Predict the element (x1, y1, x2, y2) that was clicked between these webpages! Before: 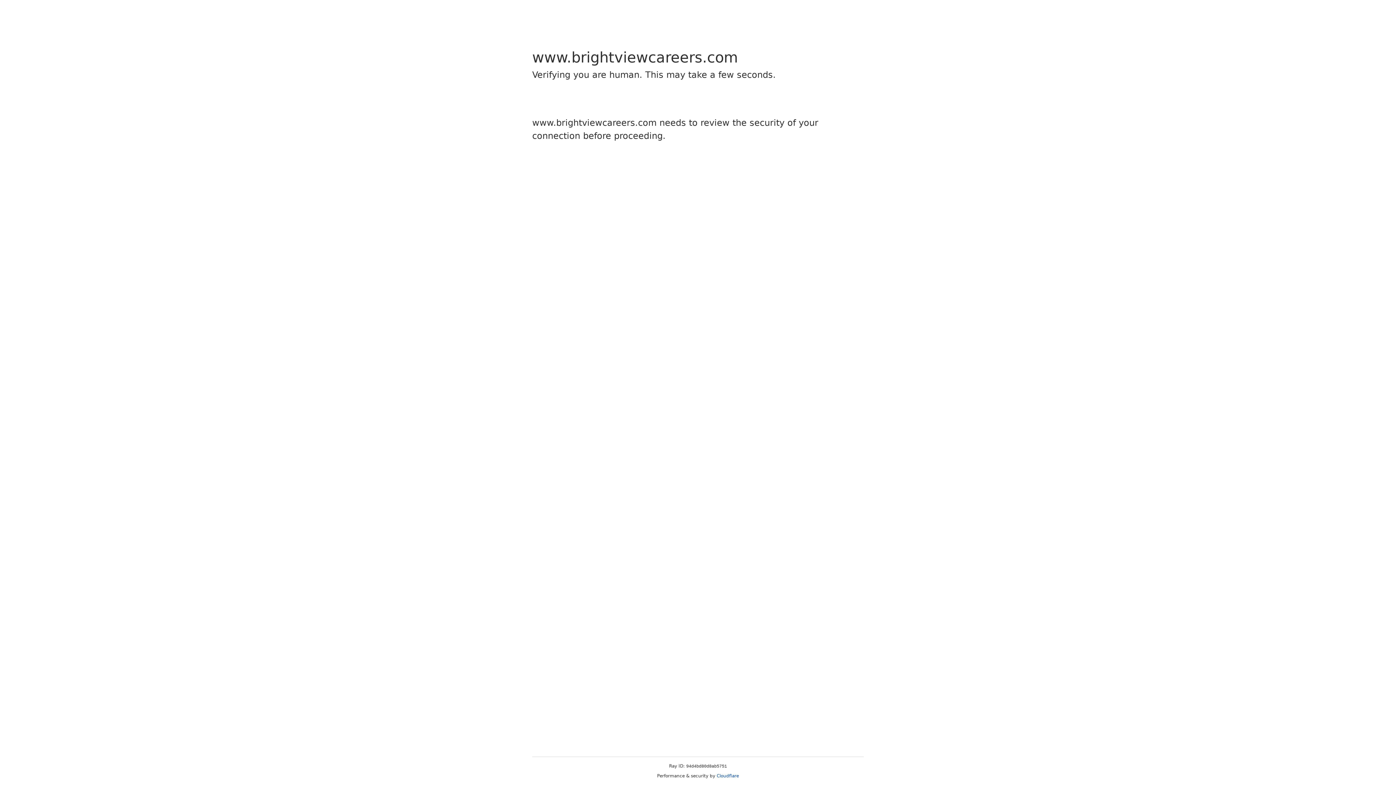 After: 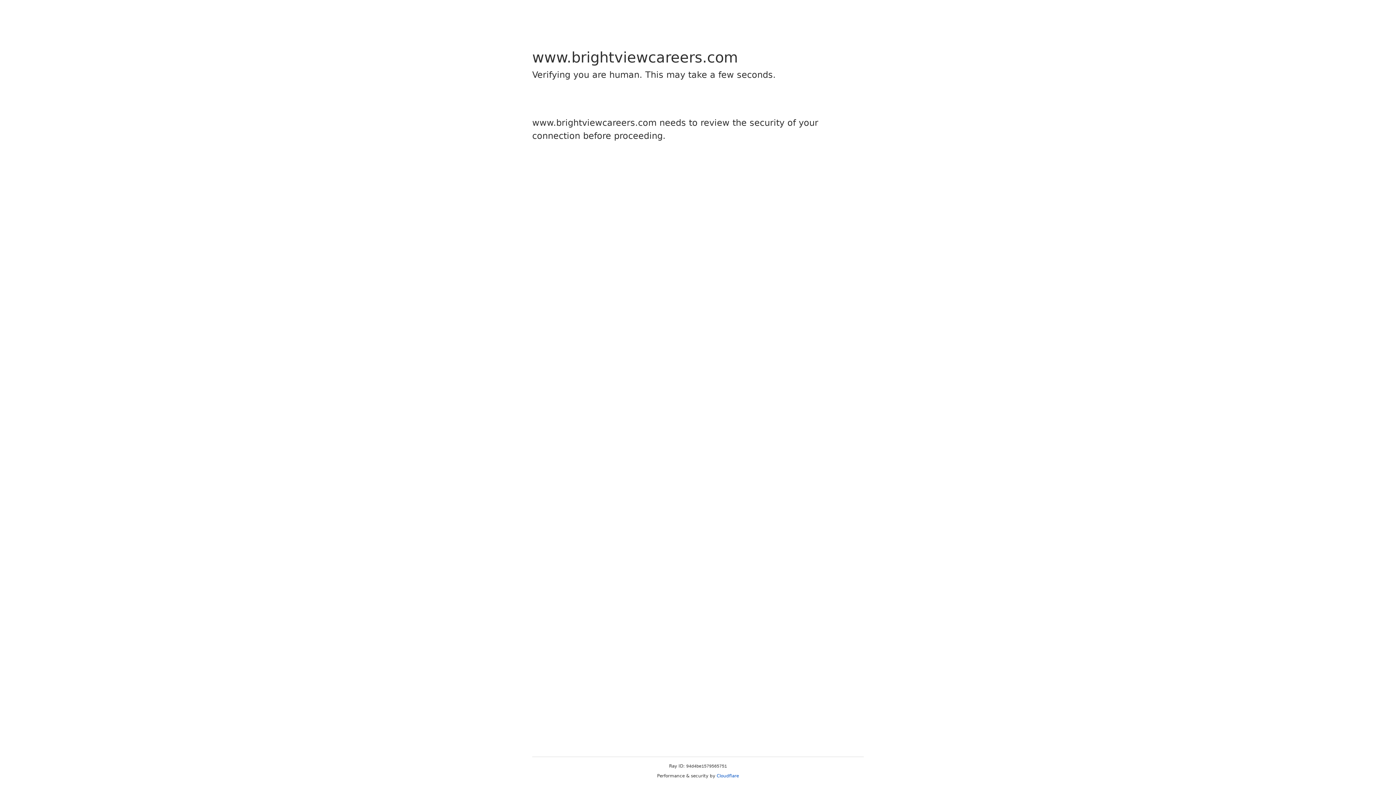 Action: bbox: (716, 773, 739, 778) label: Cloudflare